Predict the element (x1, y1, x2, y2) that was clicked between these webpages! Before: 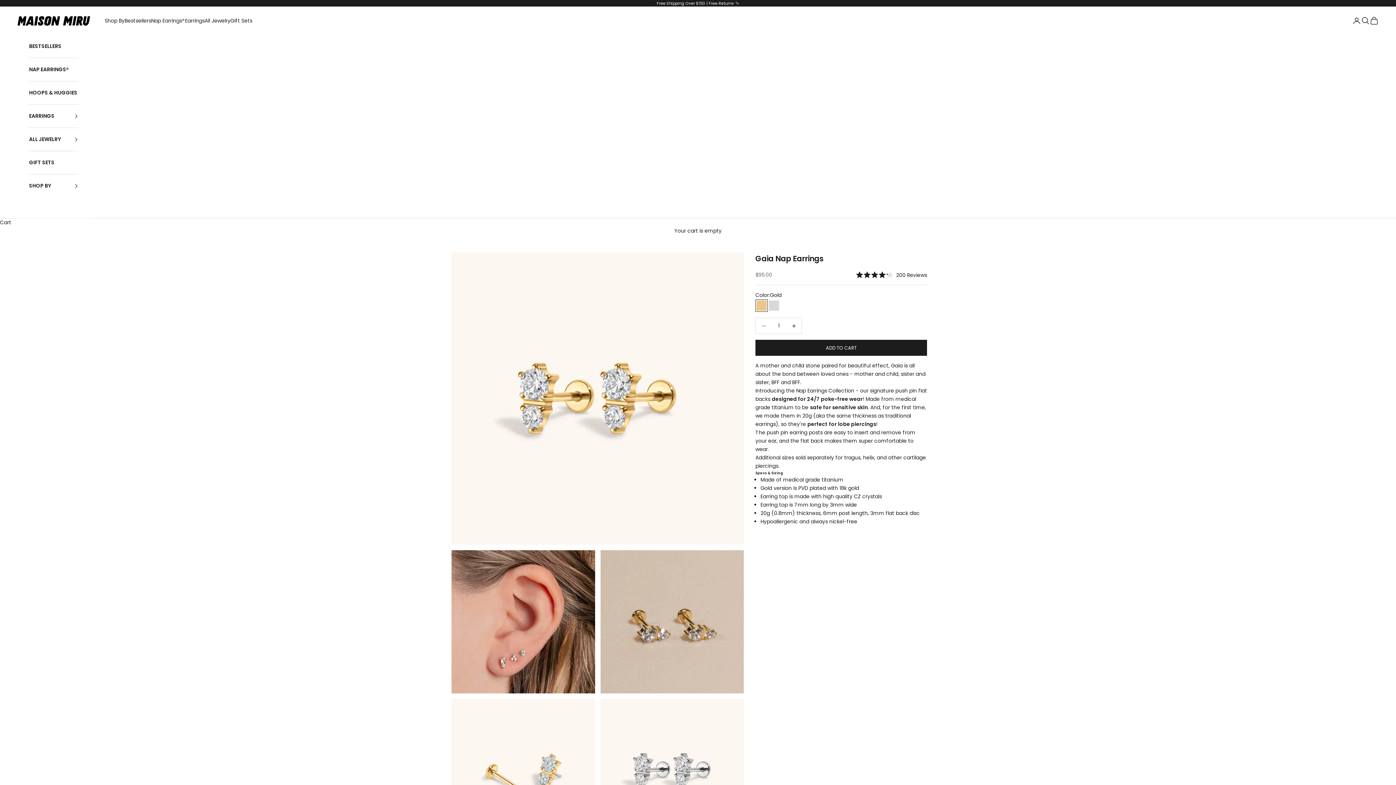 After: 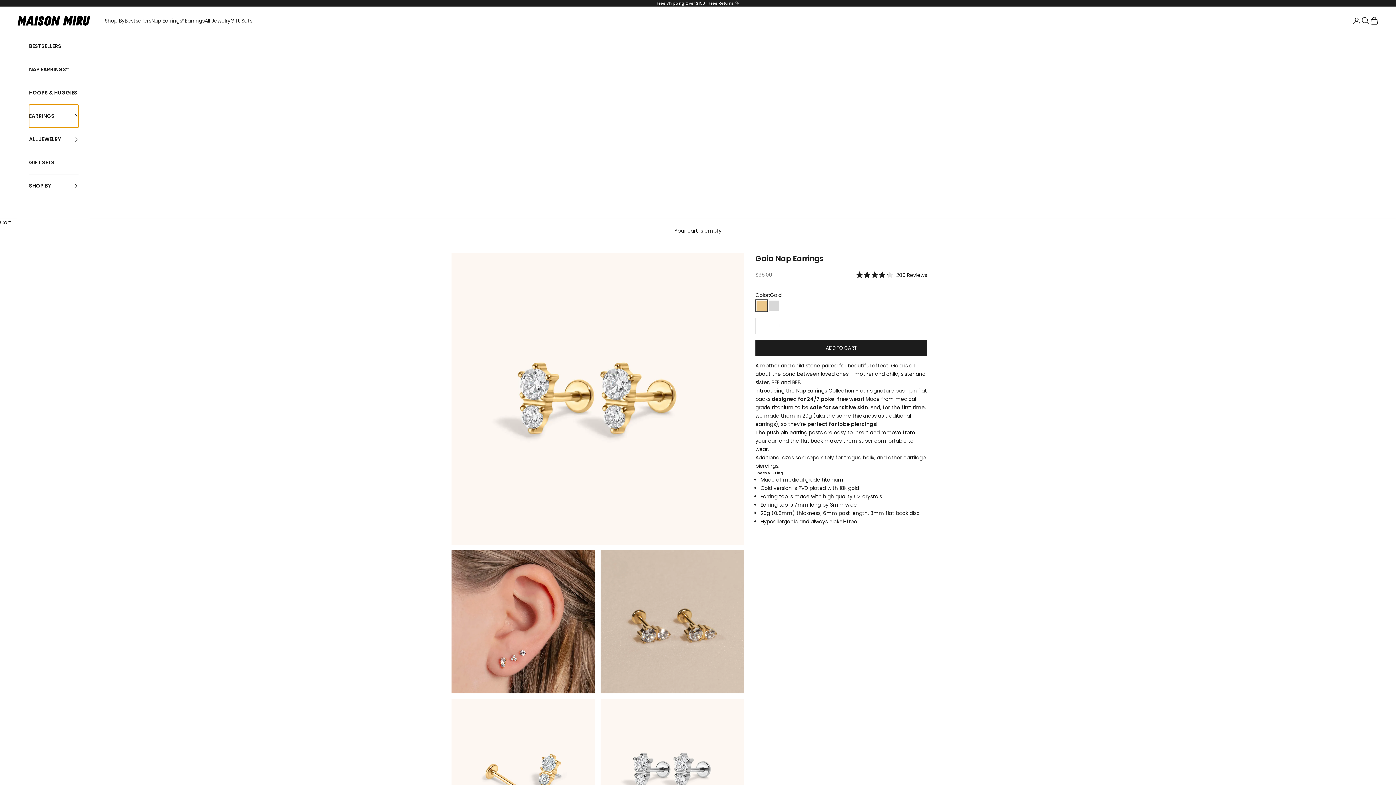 Action: bbox: (29, 104, 78, 127) label: EARRINGS